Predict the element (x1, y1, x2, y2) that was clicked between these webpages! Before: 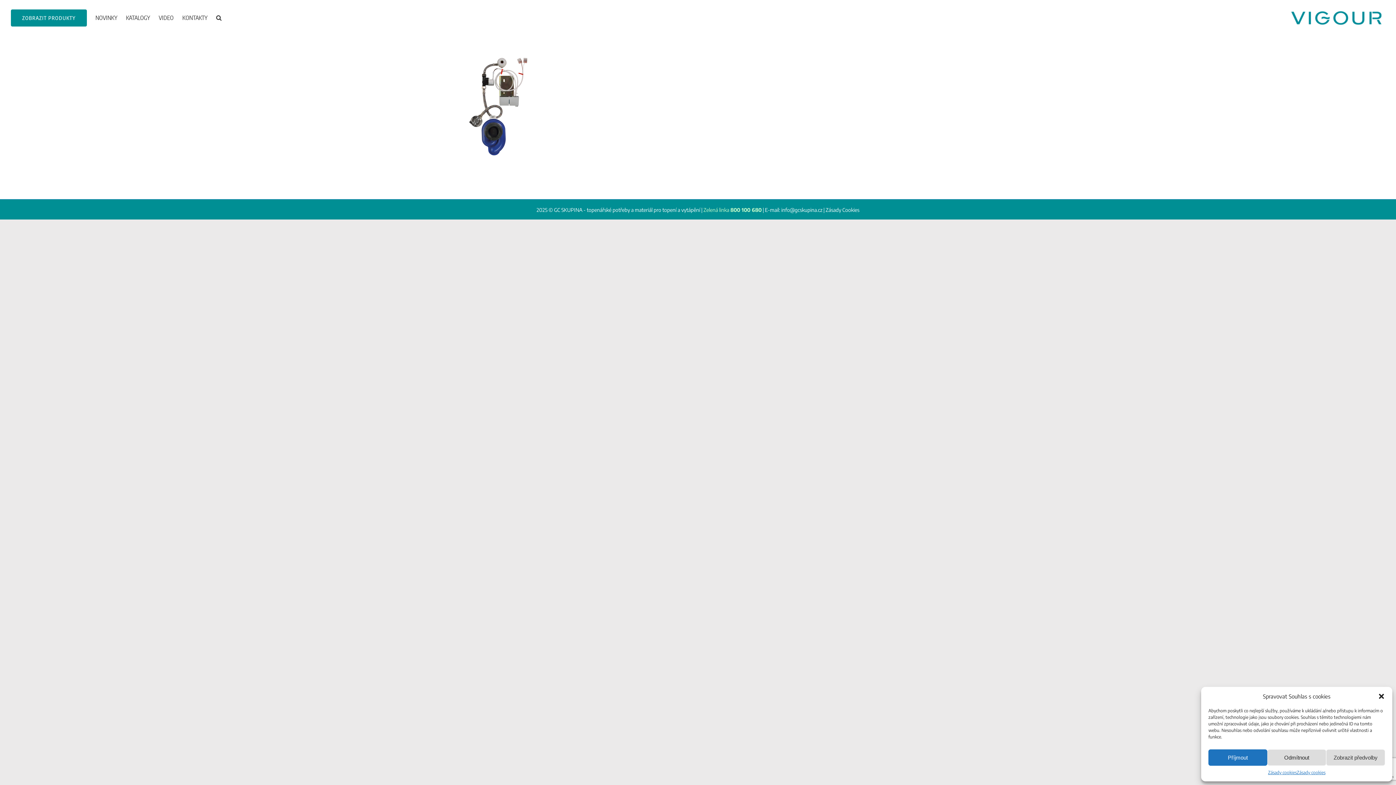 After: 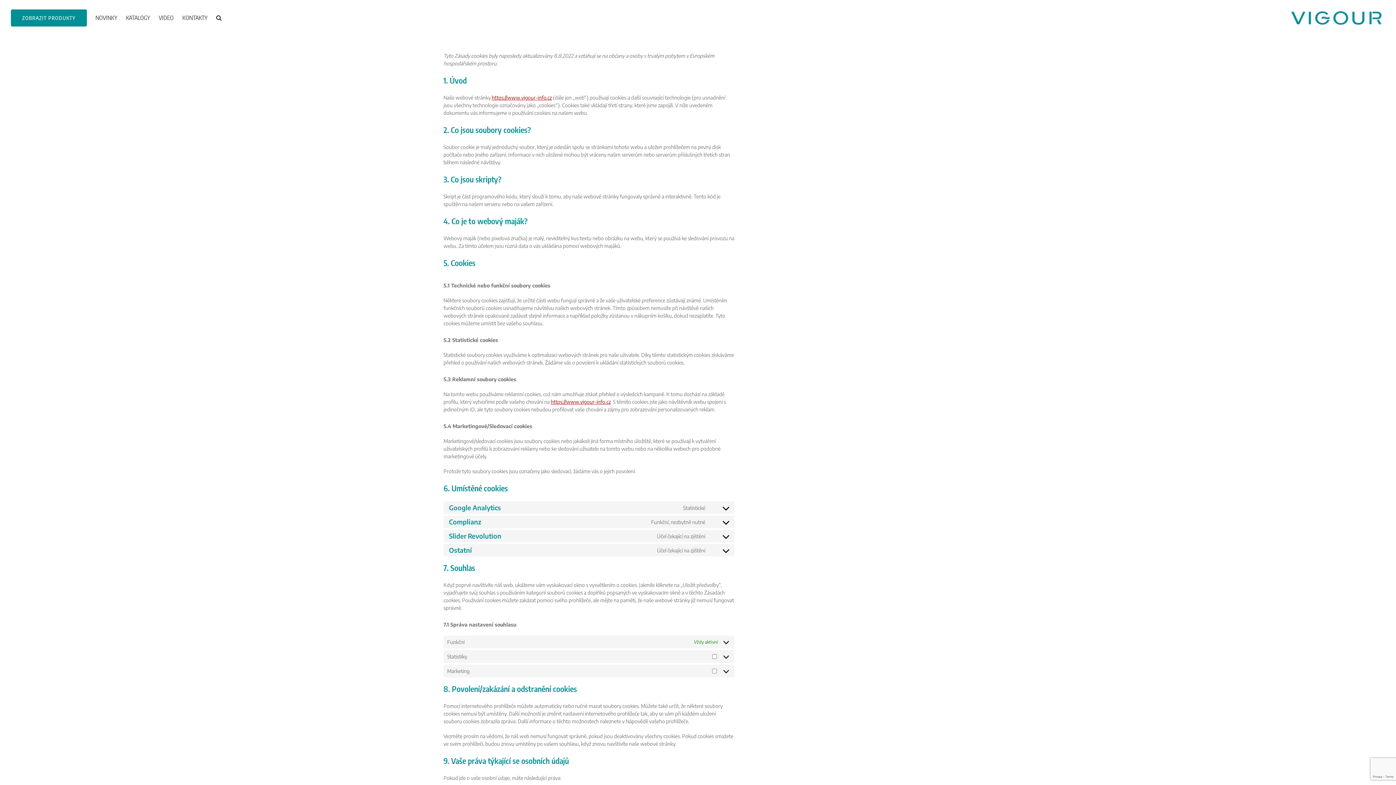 Action: bbox: (1297, 769, 1325, 776) label: Zásady cookies